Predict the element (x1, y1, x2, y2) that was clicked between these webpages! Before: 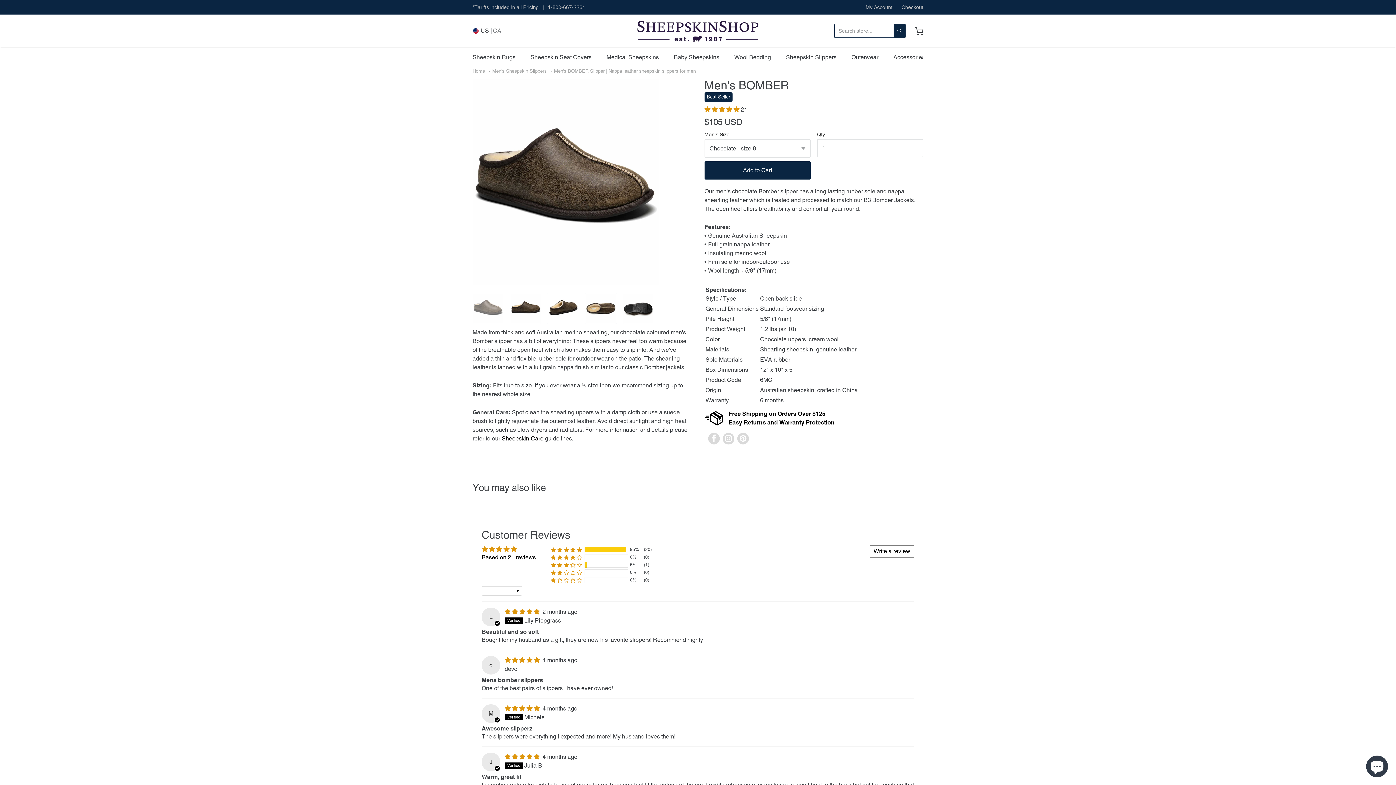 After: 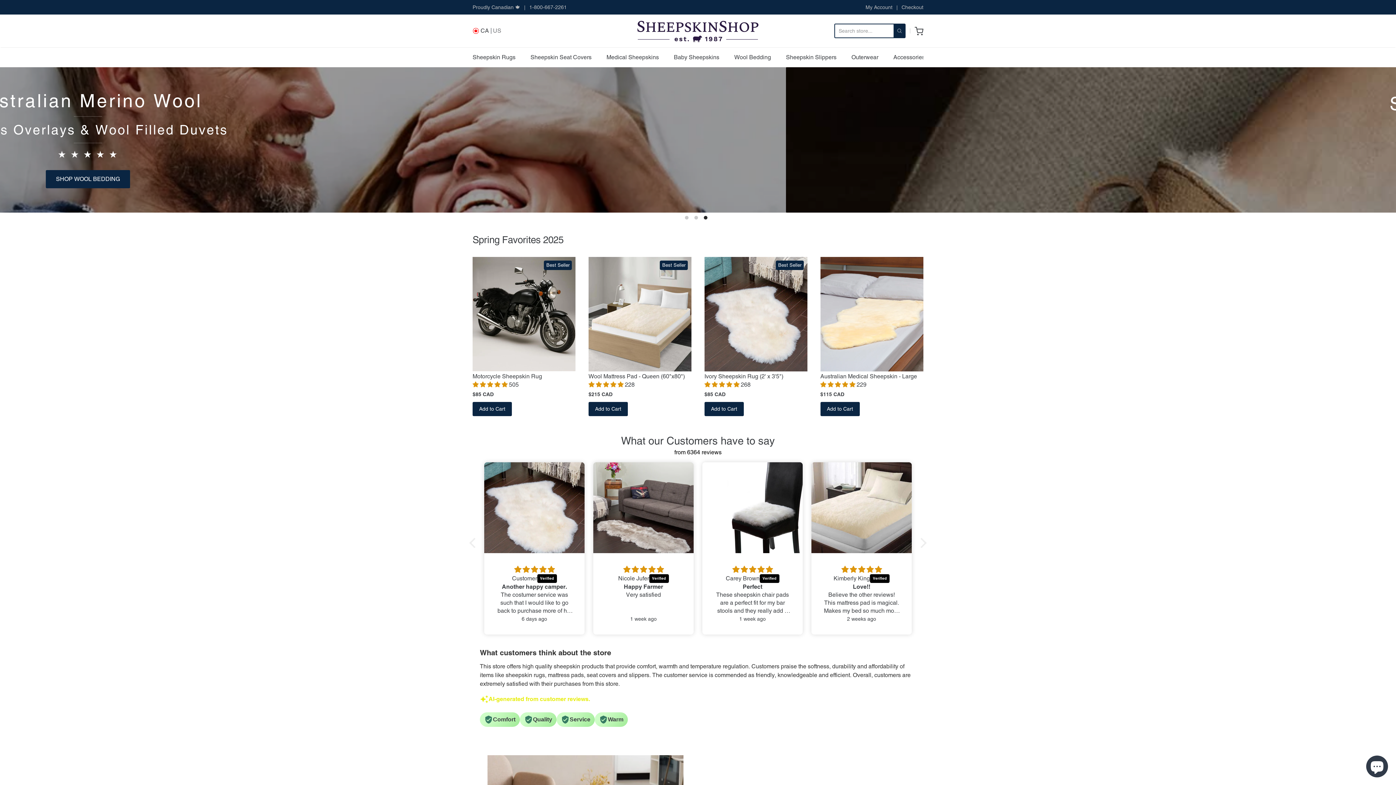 Action: label: CA bbox: (493, 28, 501, 33)